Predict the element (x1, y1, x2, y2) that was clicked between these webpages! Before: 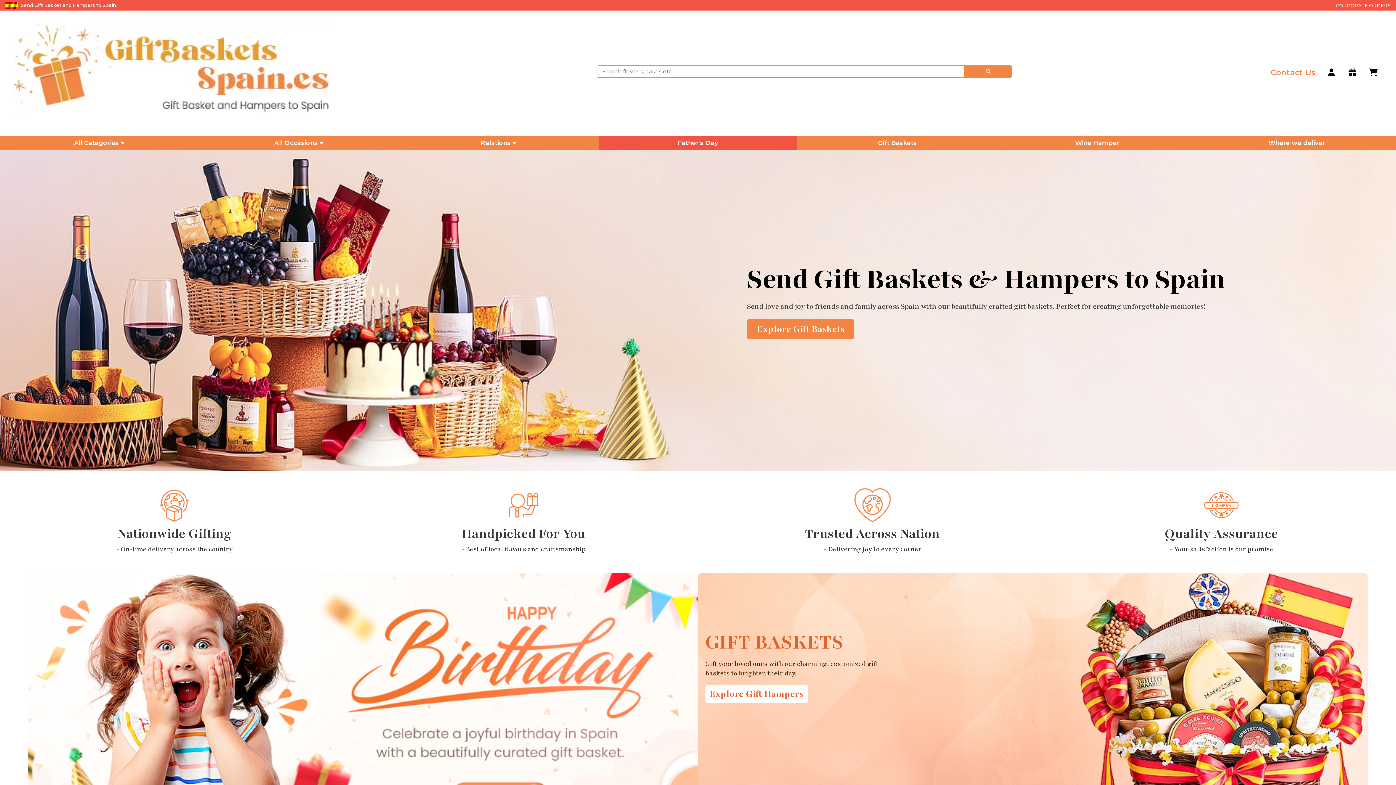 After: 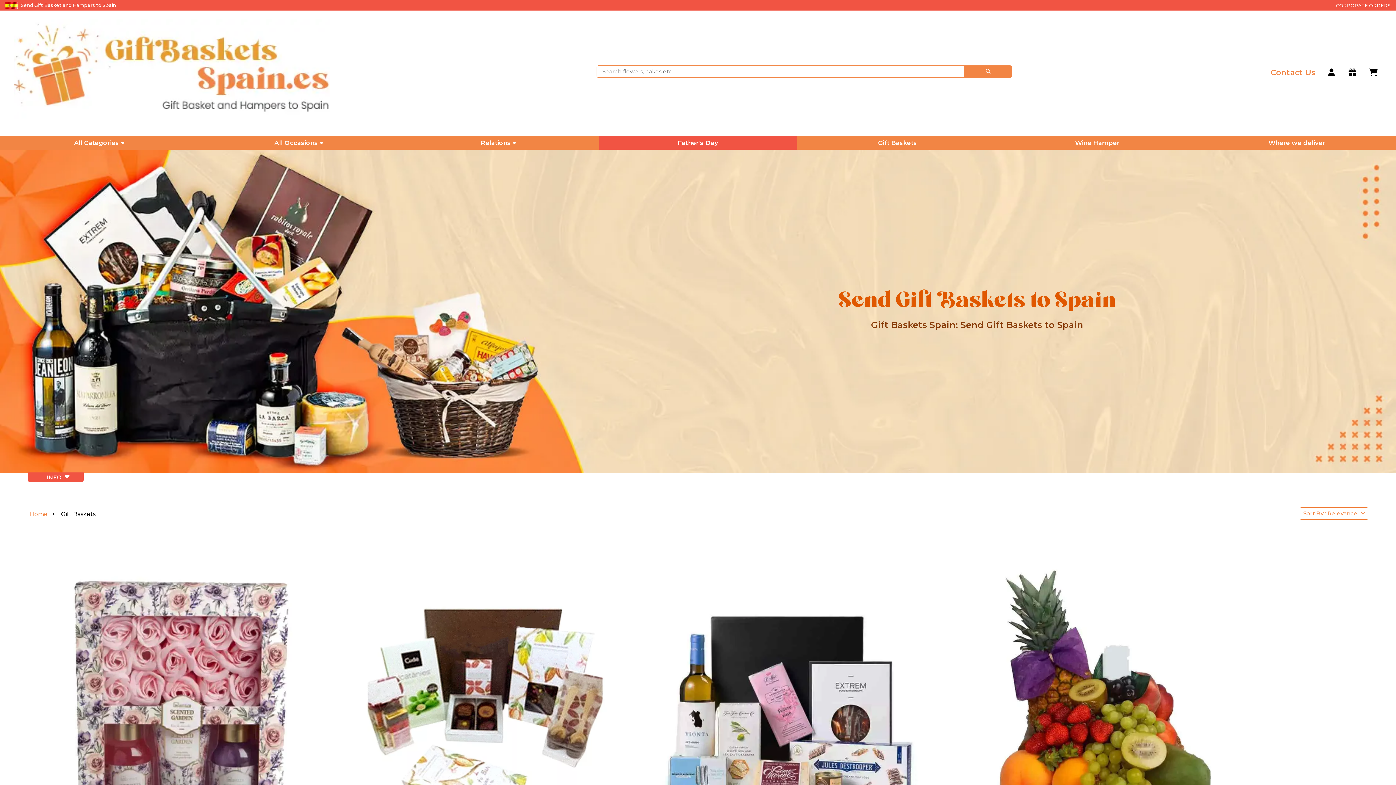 Action: bbox: (747, 319, 854, 339) label: Explore Gift Baskets